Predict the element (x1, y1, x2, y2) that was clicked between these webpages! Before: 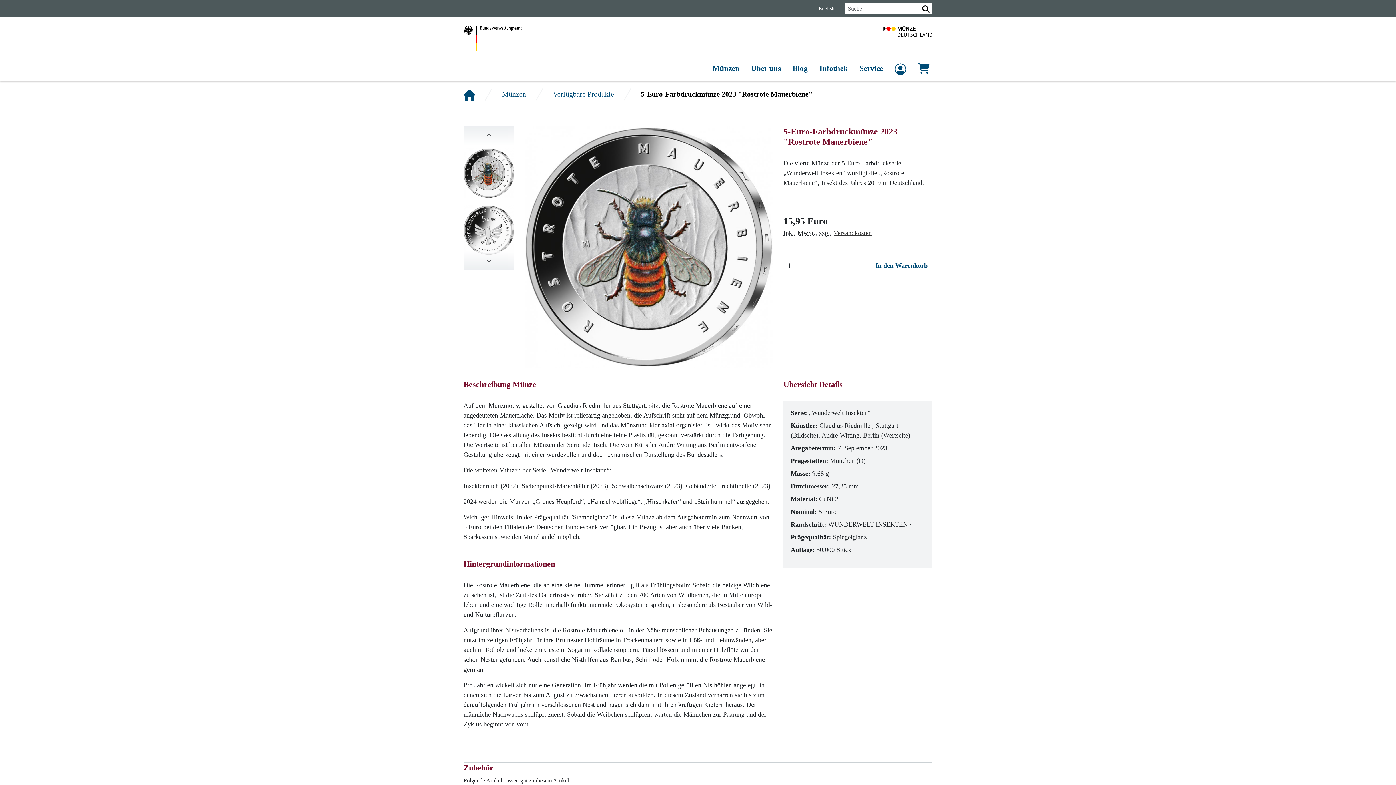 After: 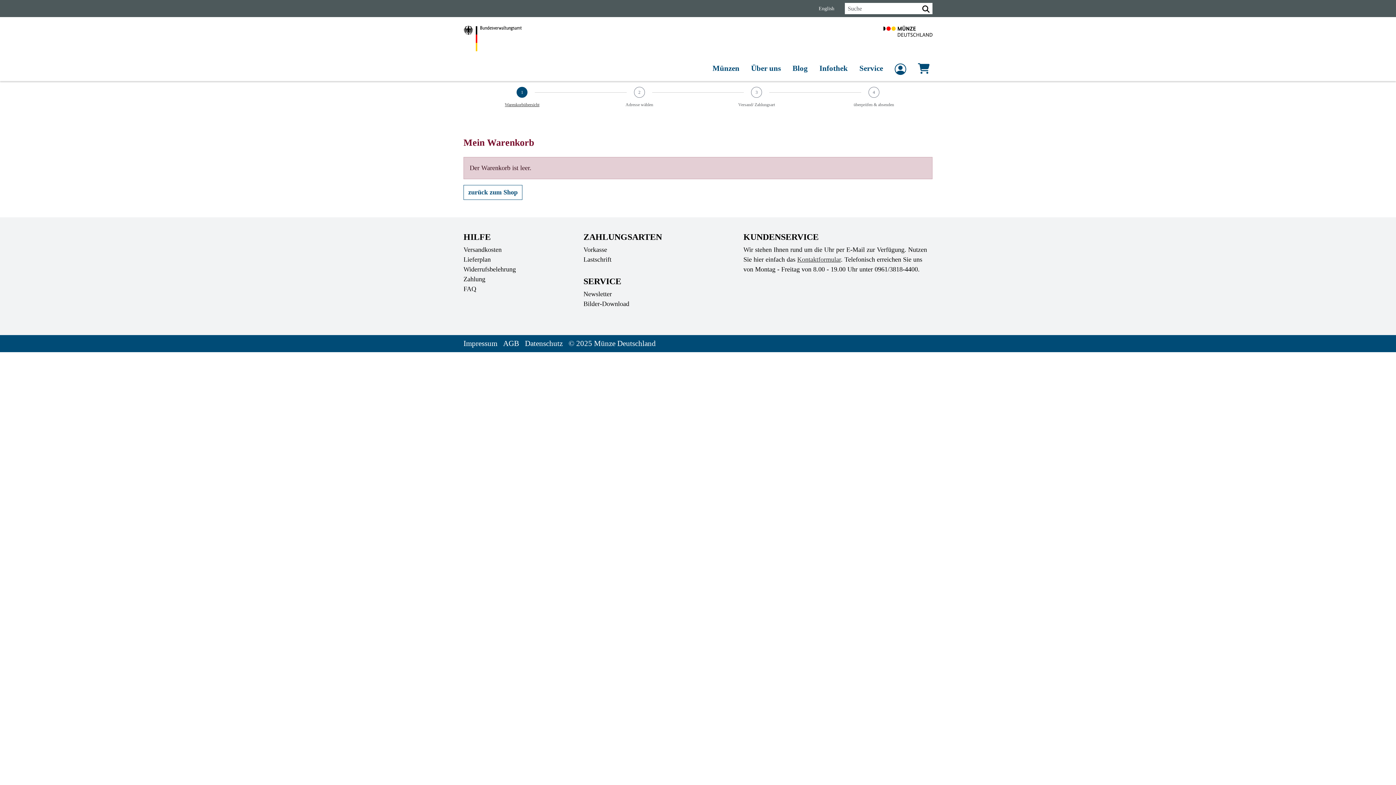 Action: label: Warenkorb anzeigen bbox: (912, 60, 935, 80)